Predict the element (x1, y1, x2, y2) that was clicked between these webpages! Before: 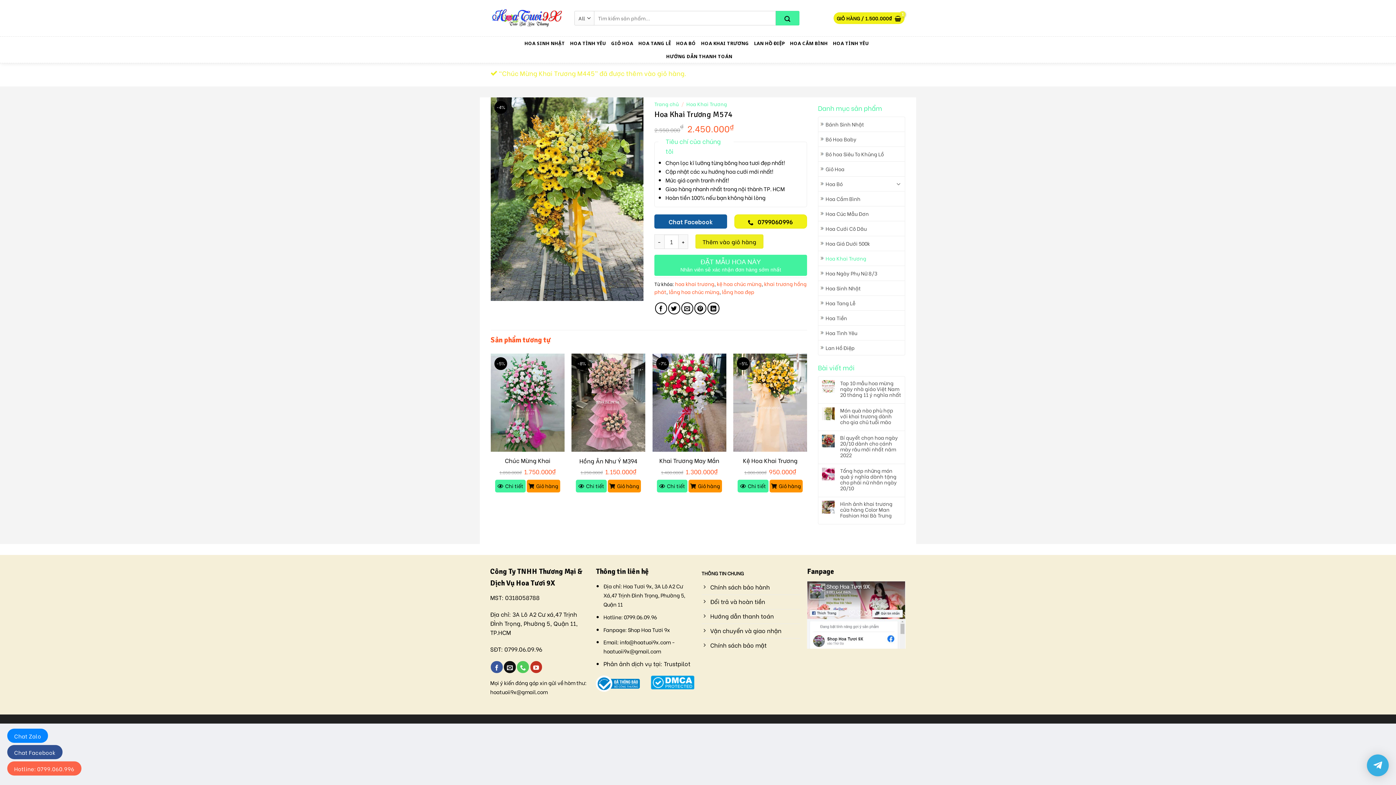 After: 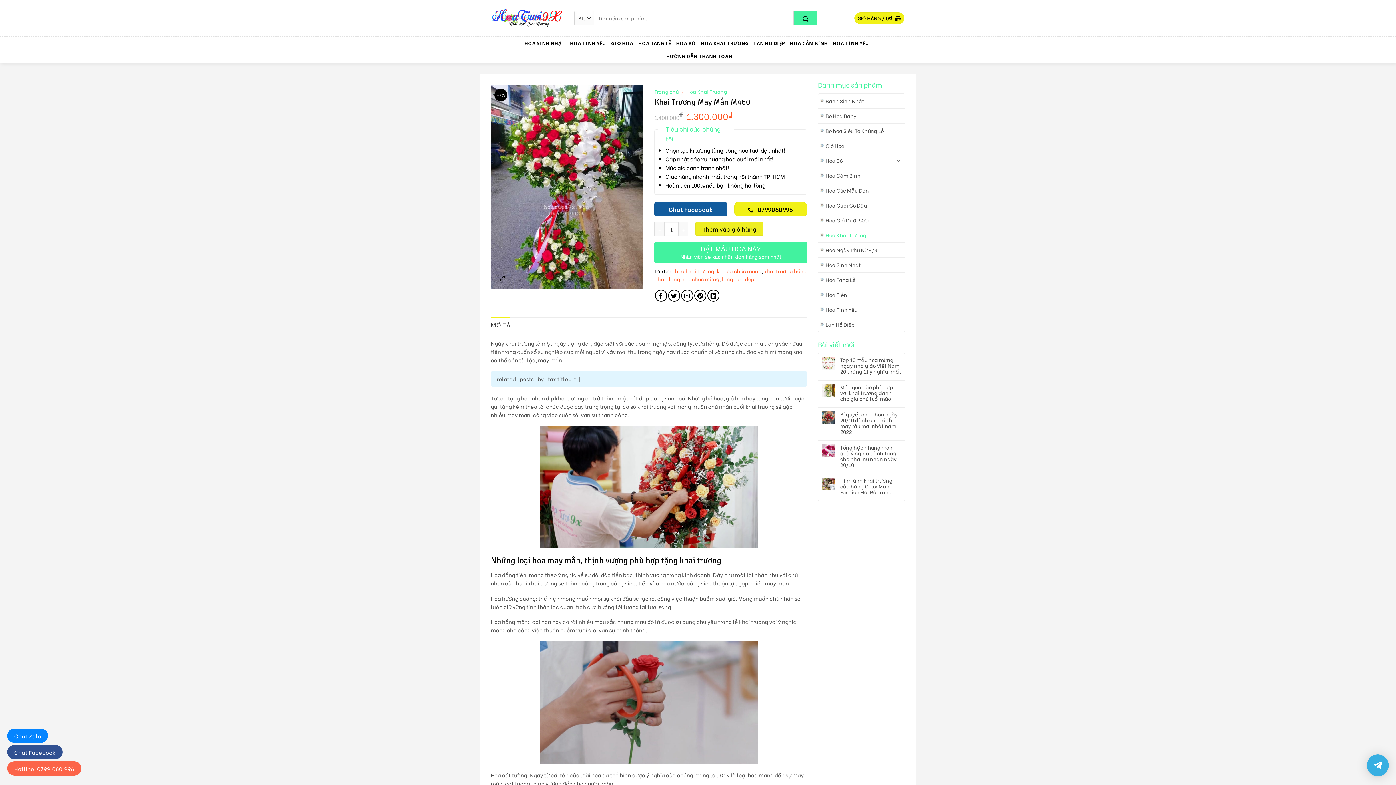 Action: label: Chi tiết bbox: (657, 479, 687, 492)